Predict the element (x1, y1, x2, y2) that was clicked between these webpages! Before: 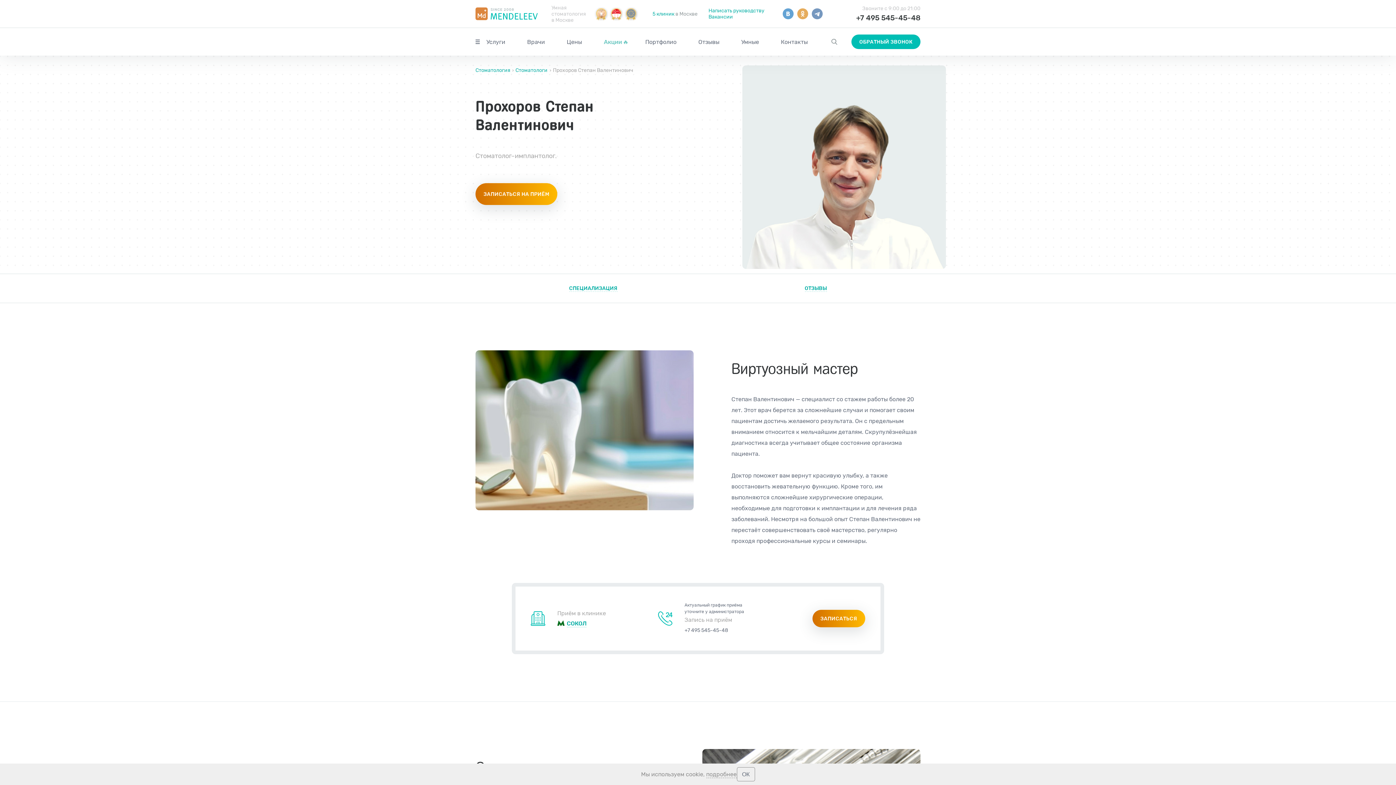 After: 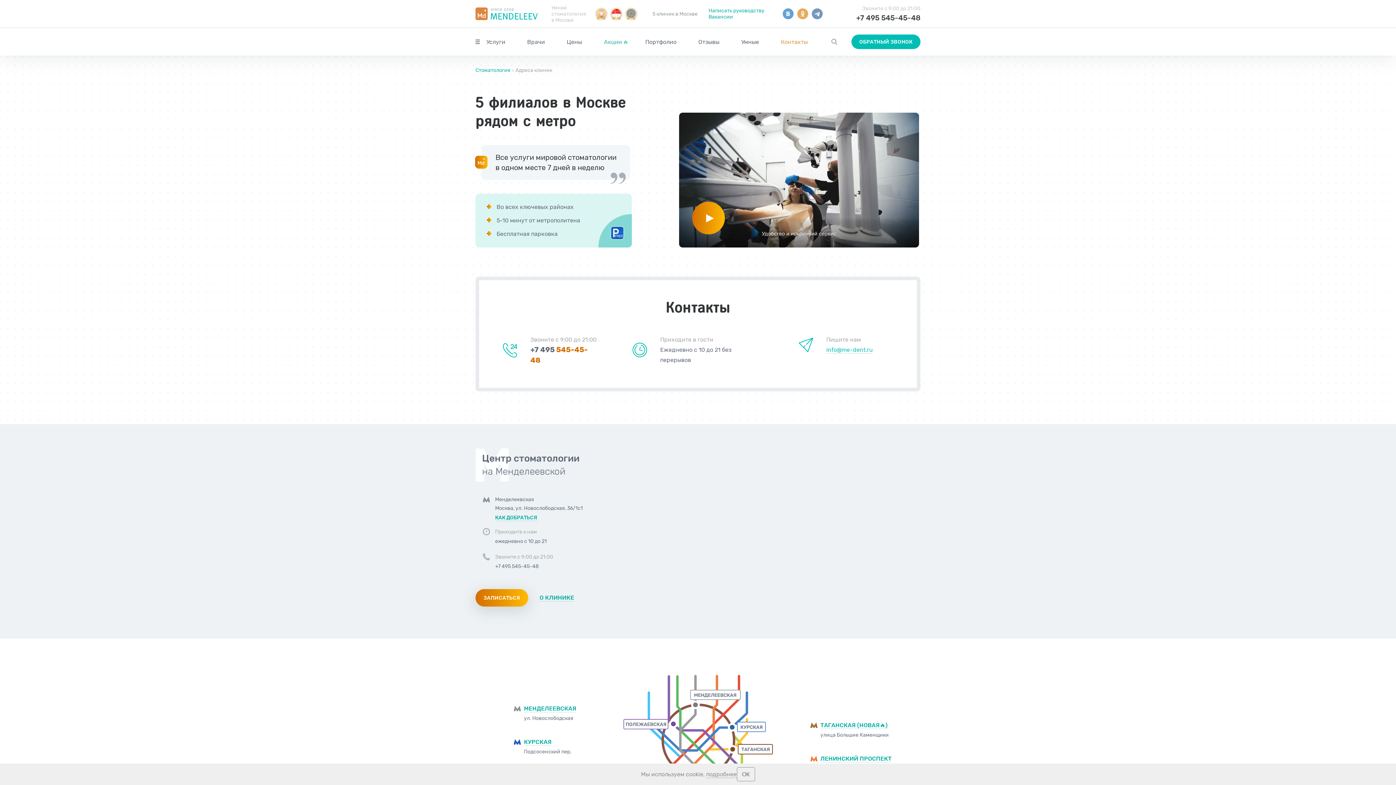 Action: bbox: (652, 10, 674, 16) label: 5 клиник